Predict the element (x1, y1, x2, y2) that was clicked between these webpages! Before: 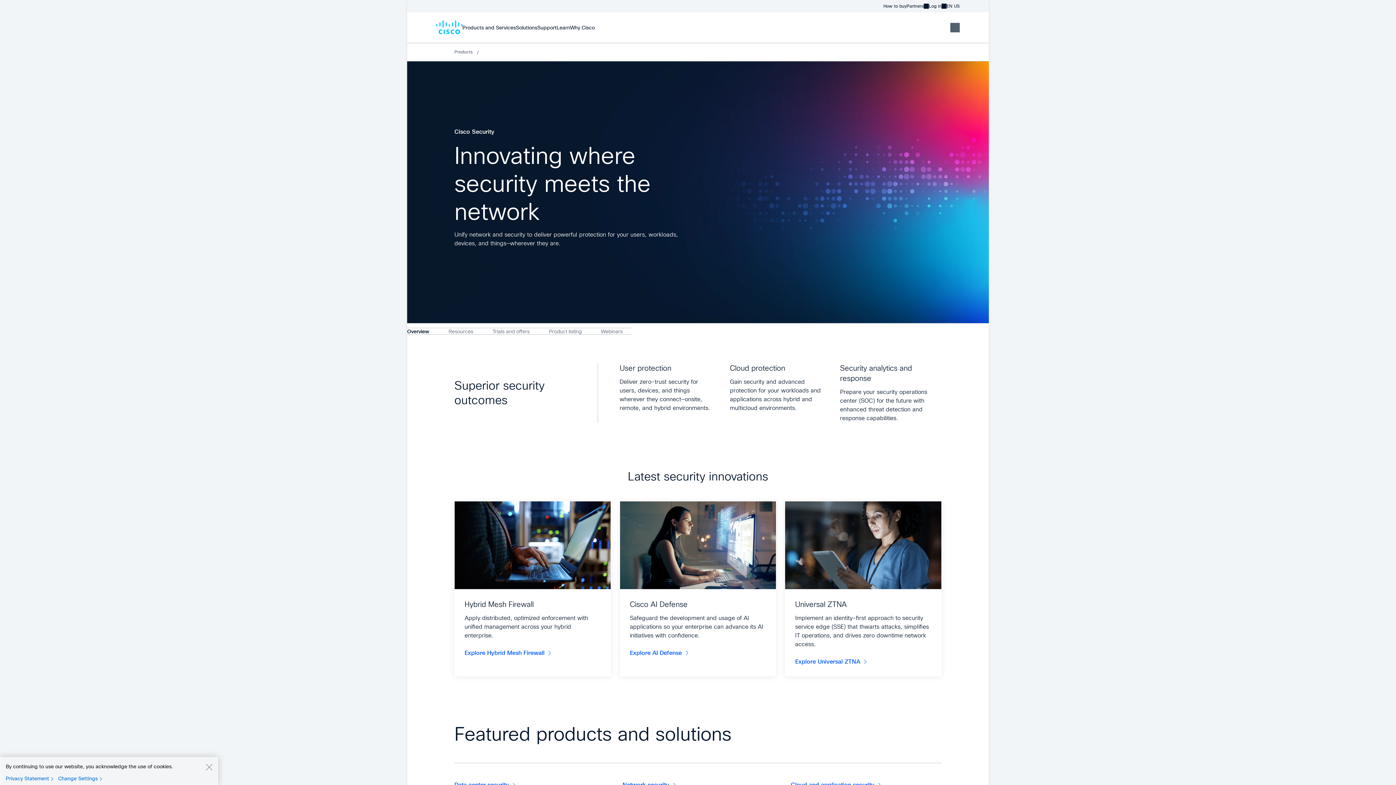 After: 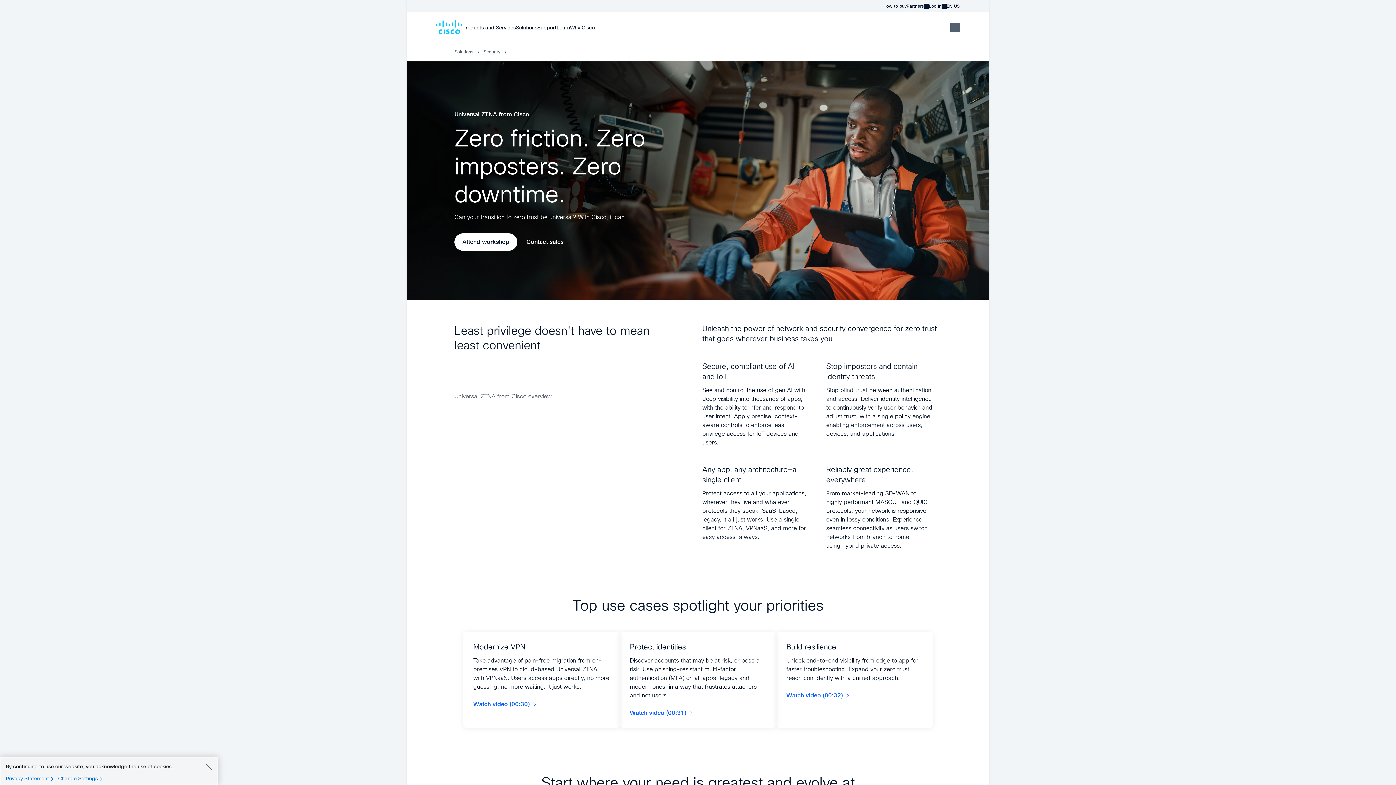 Action: label: Explore Universal ZTNA bbox: (795, 657, 860, 666)